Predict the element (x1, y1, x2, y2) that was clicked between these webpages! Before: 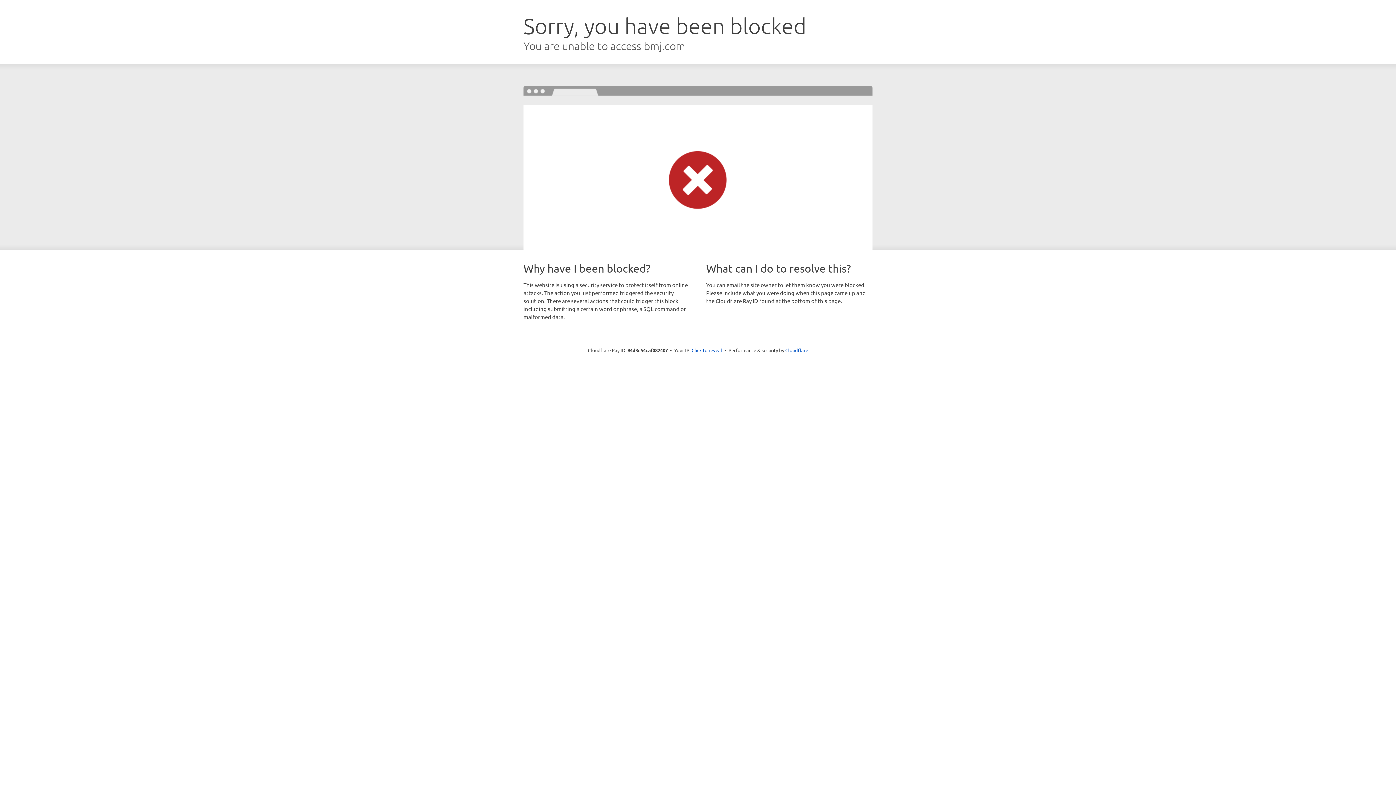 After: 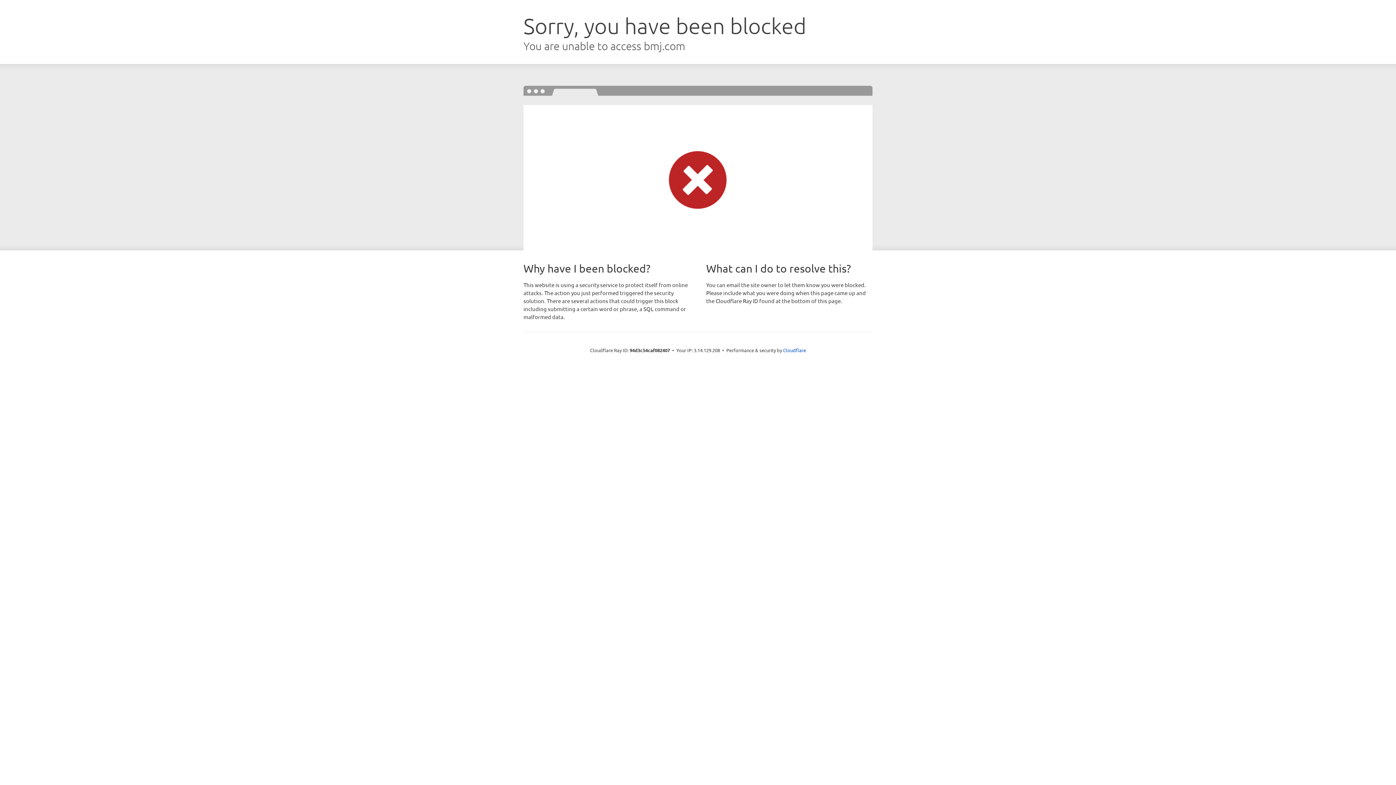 Action: bbox: (691, 346, 722, 353) label: Click to reveal